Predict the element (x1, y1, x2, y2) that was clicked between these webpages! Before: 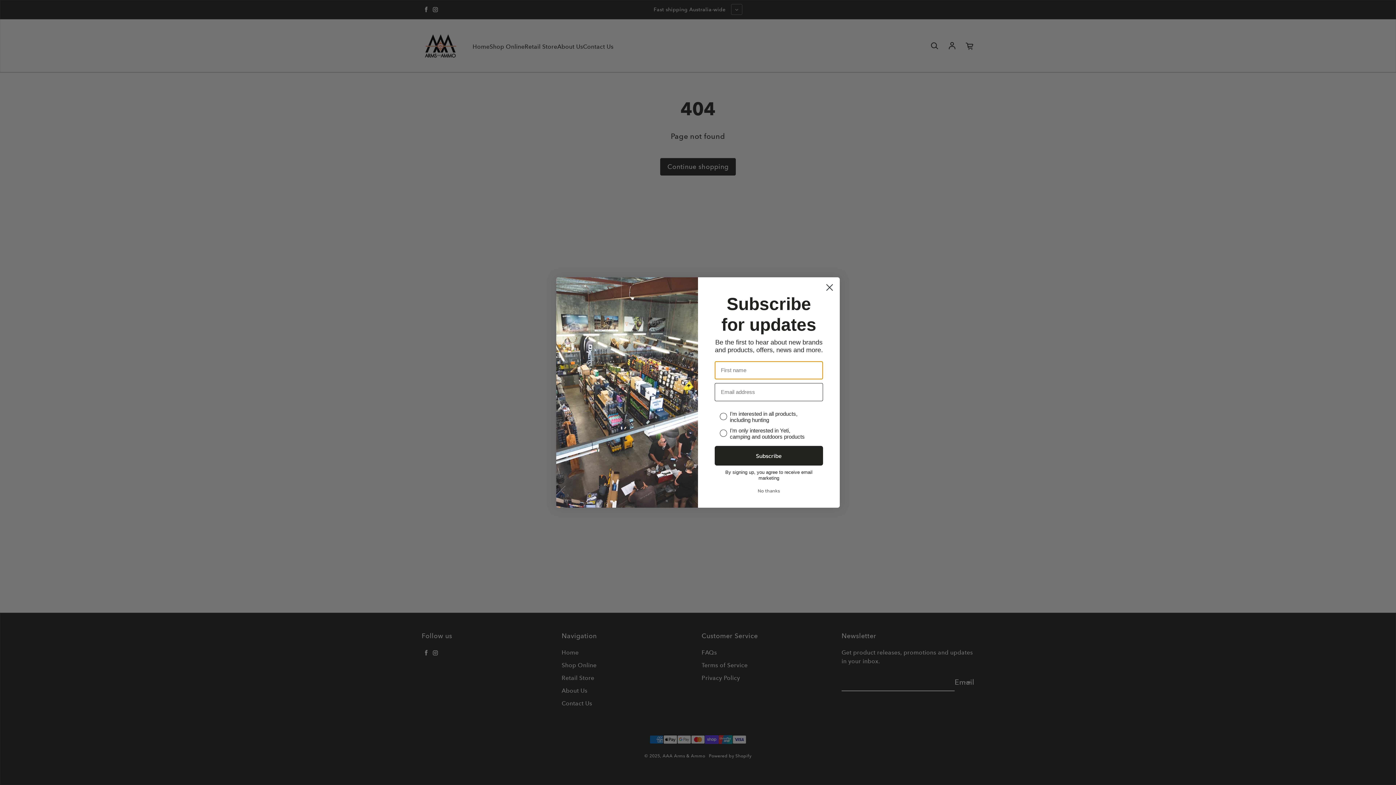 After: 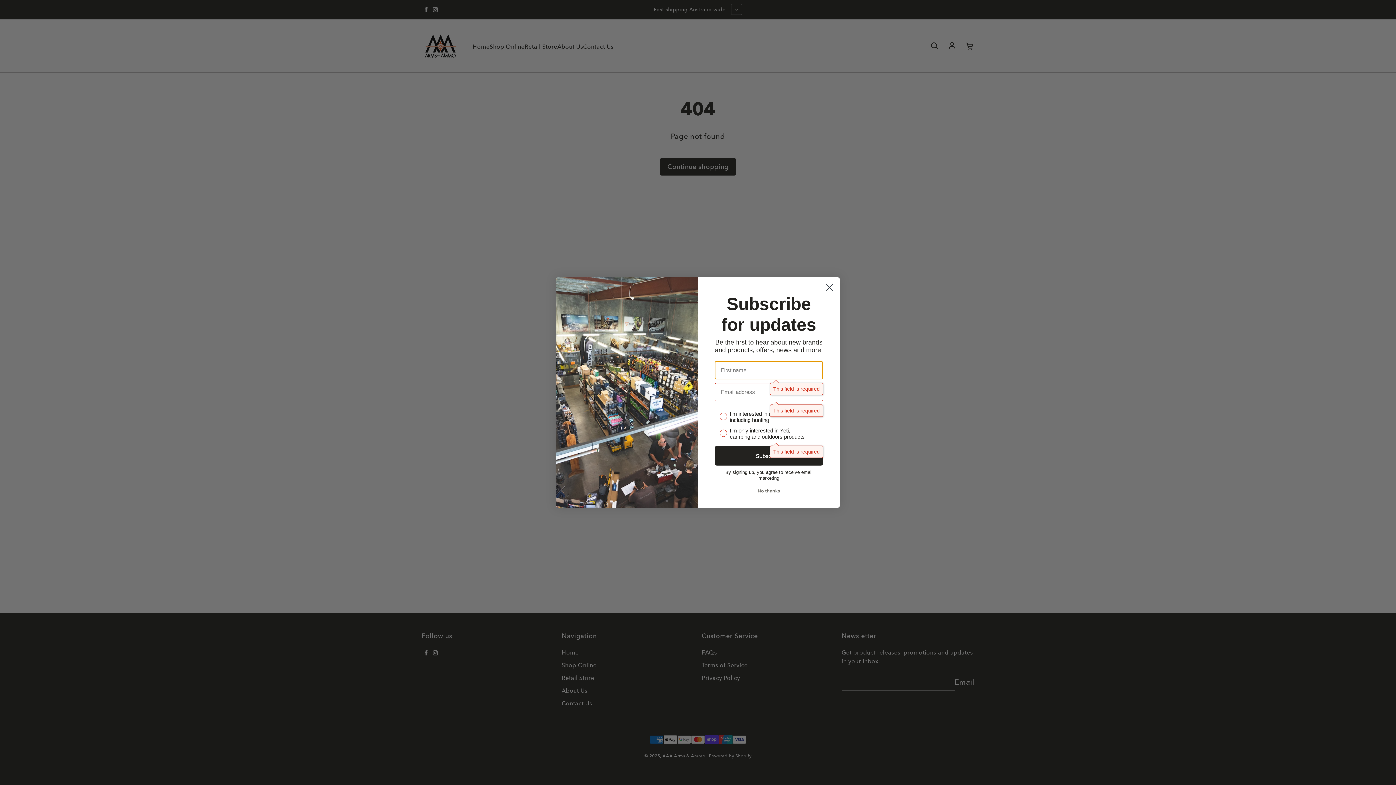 Action: bbox: (714, 446, 823, 465) label: Subscribe